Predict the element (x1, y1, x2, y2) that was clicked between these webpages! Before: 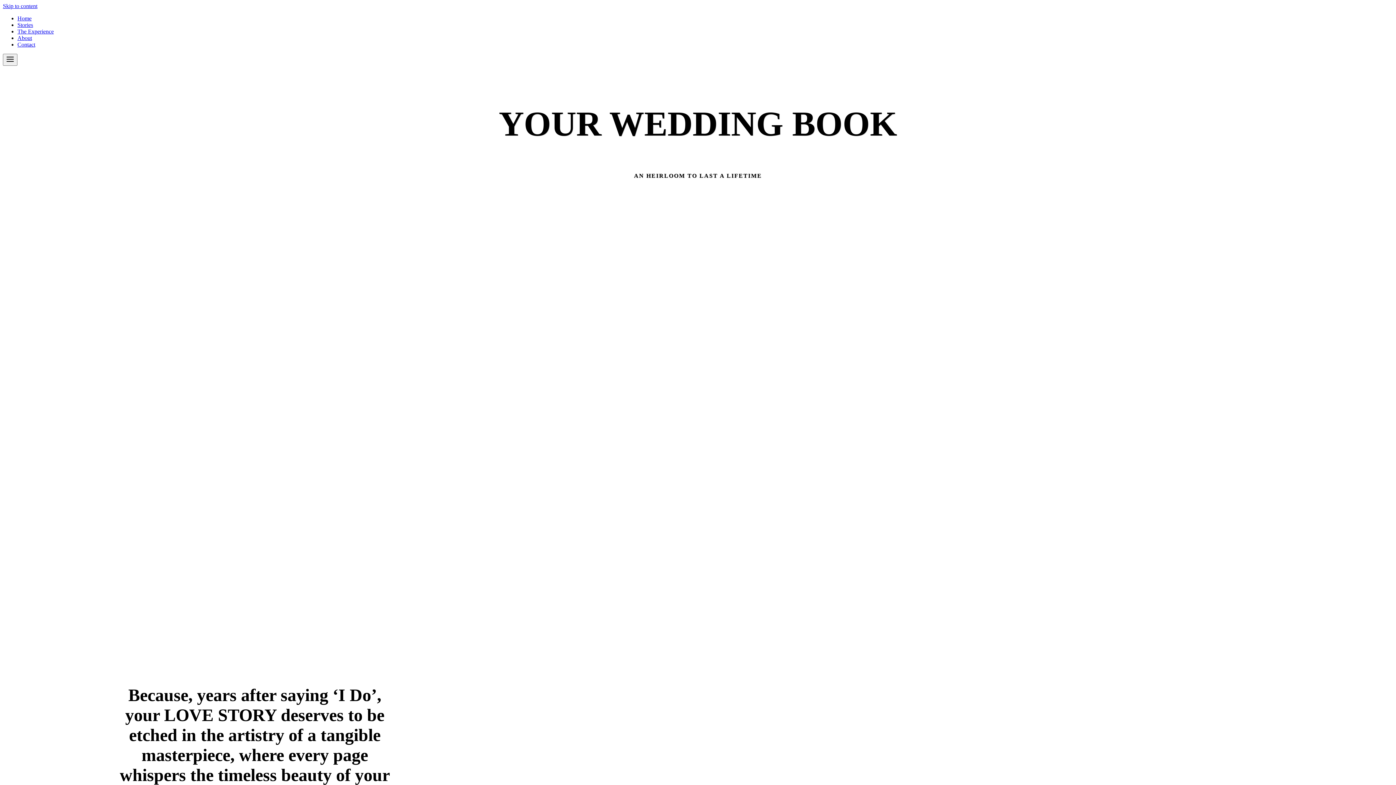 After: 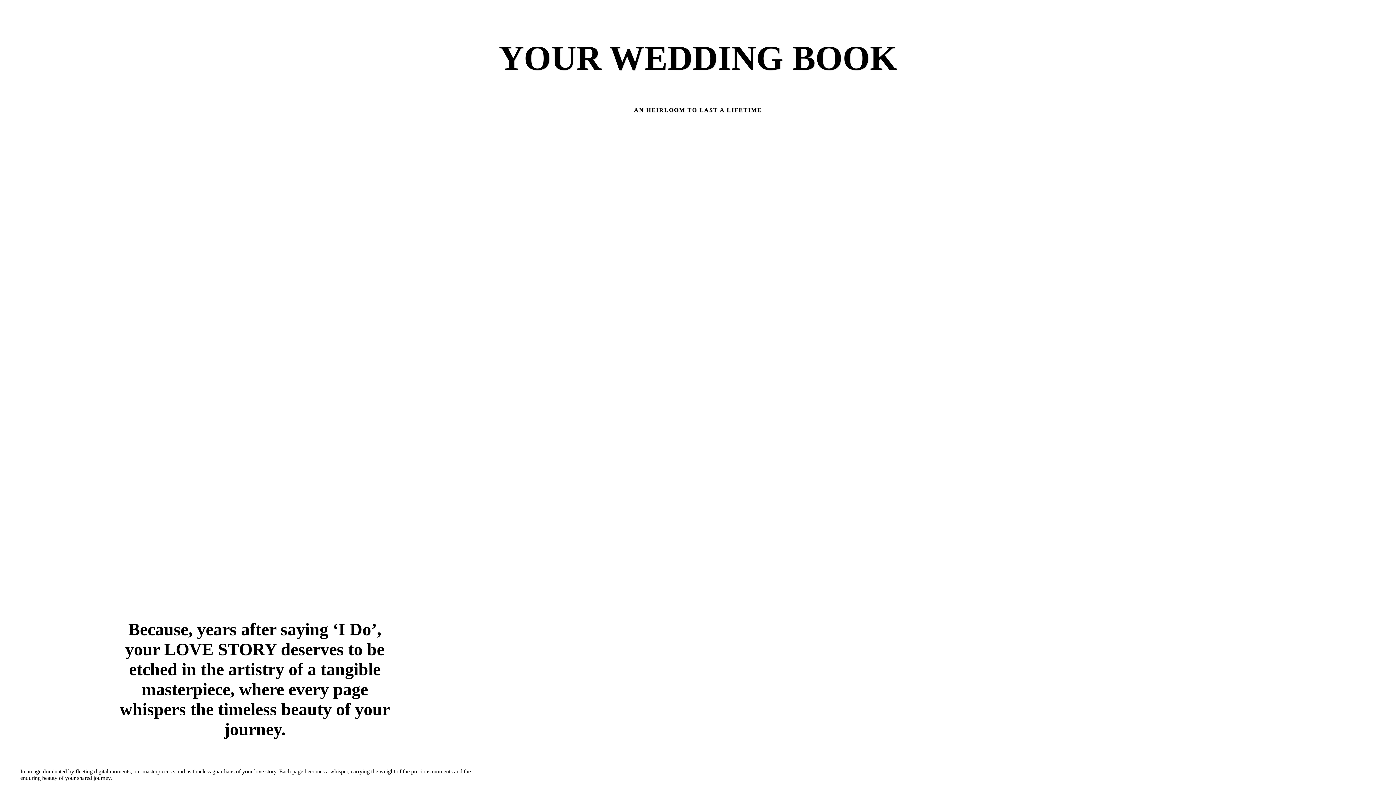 Action: label: Skip to content bbox: (2, 2, 37, 9)